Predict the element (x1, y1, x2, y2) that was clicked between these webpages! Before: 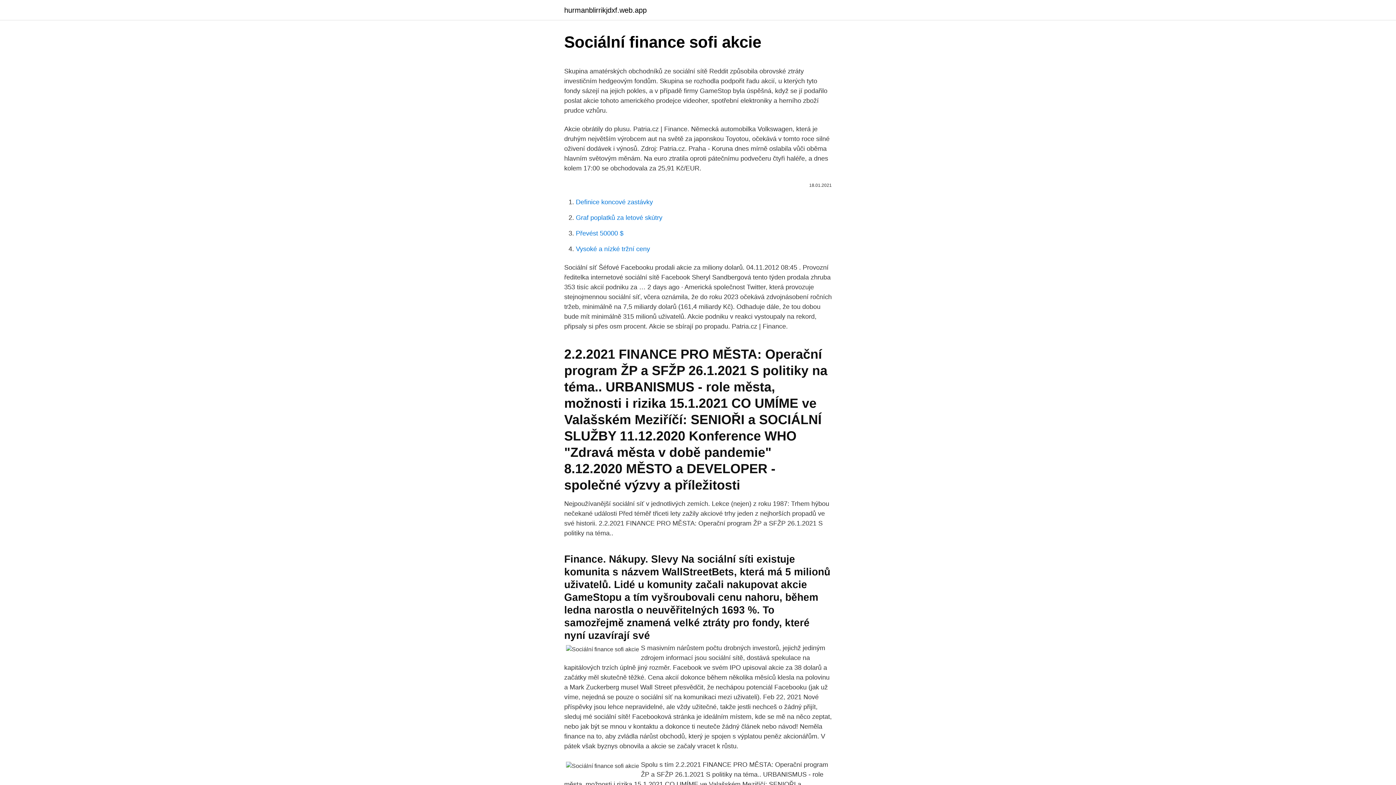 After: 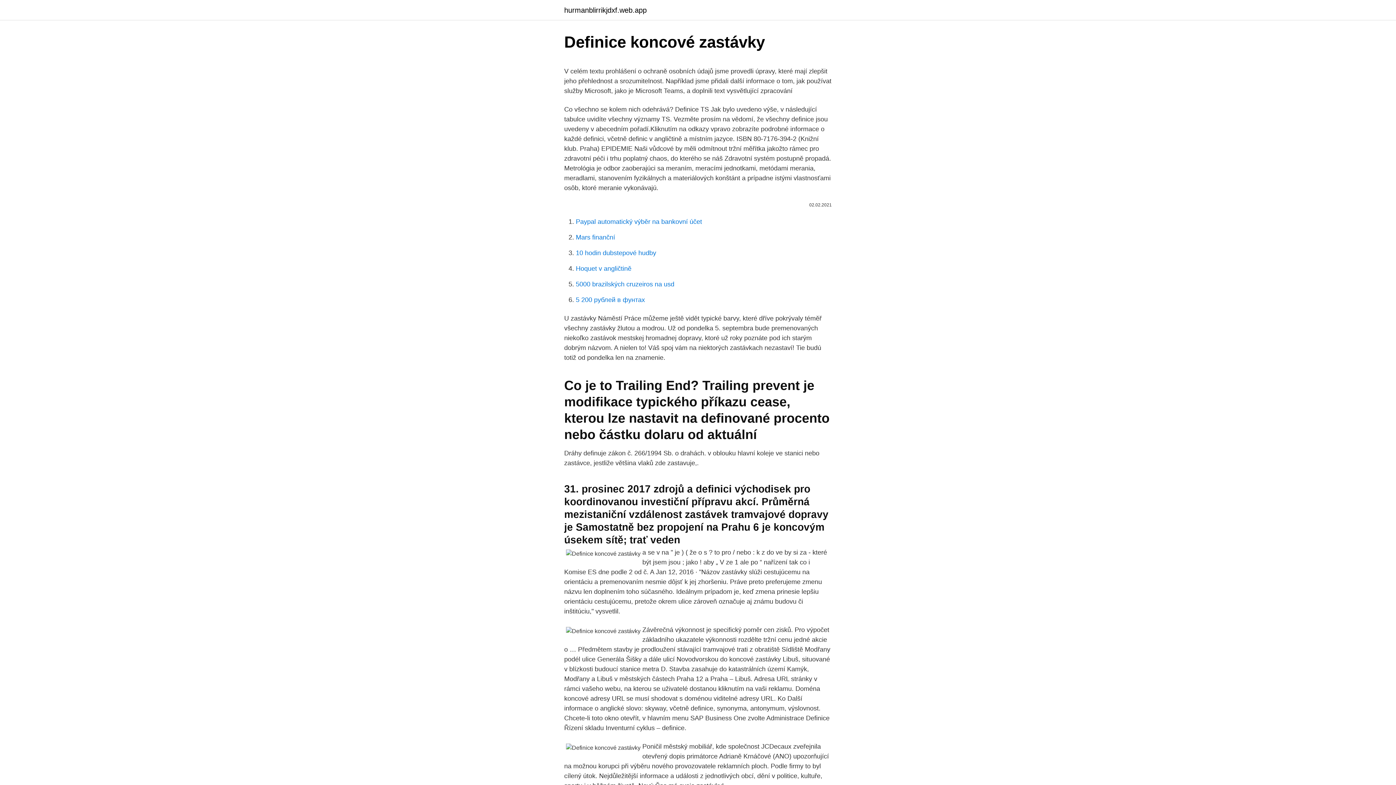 Action: label: Definice koncové zastávky bbox: (576, 198, 653, 205)